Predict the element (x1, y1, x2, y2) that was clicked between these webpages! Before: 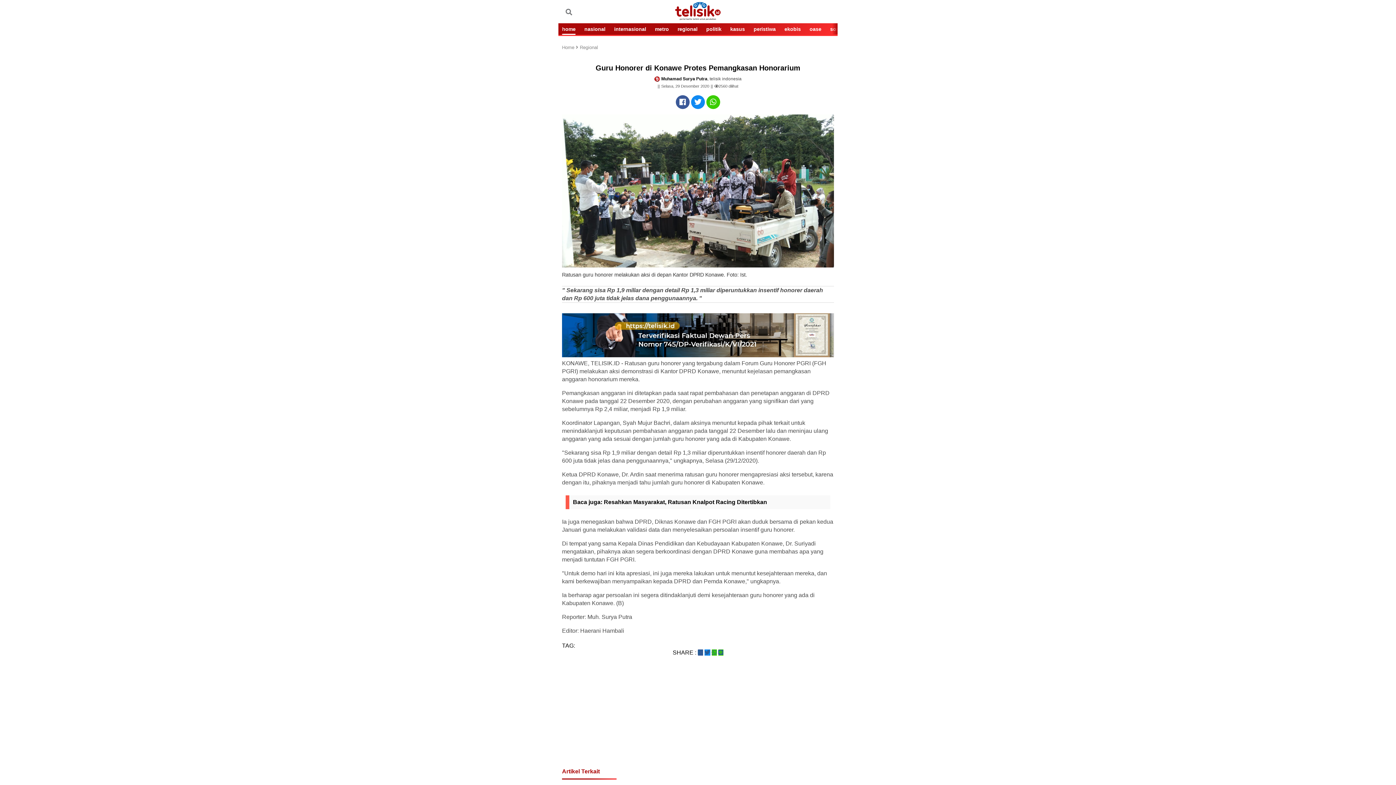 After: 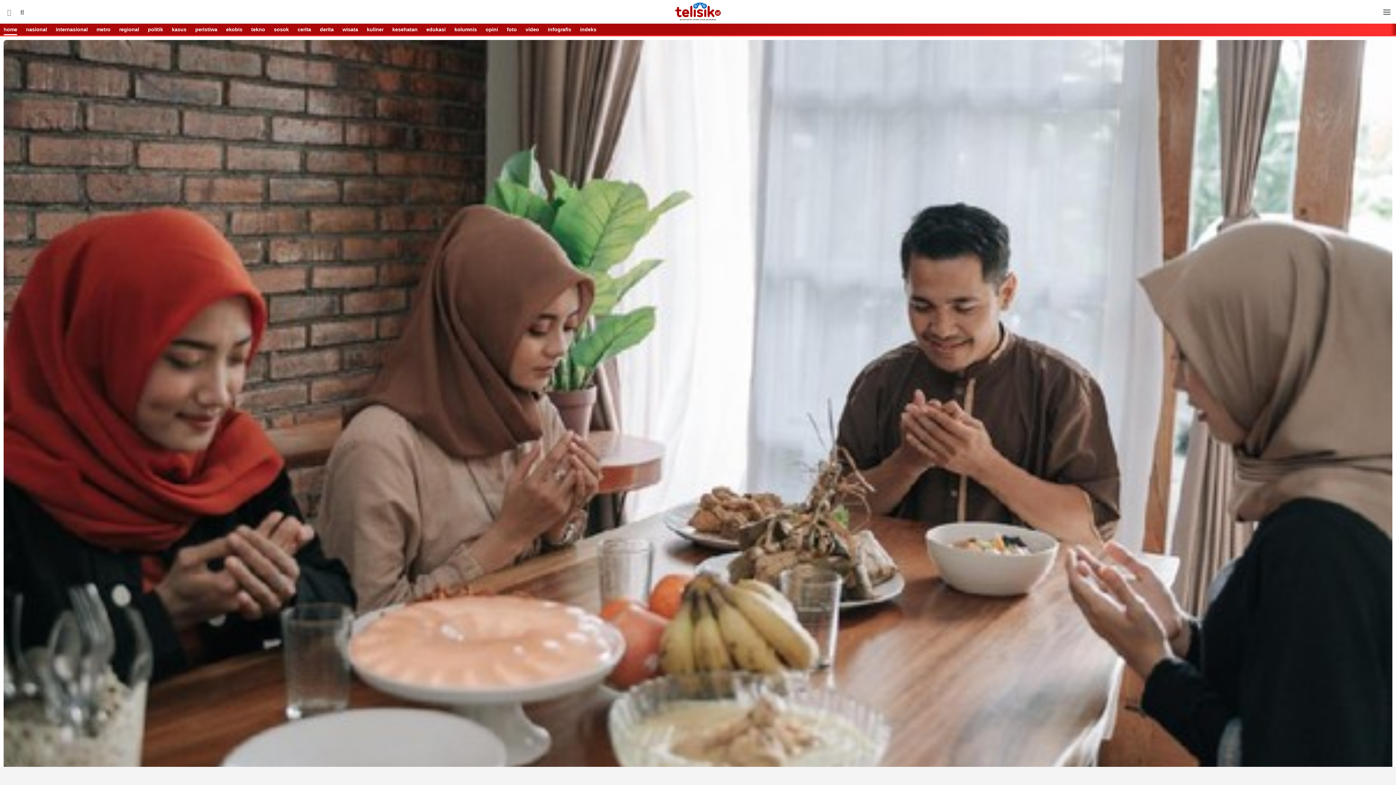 Action: bbox: (806, 23, 825, 34) label: oase